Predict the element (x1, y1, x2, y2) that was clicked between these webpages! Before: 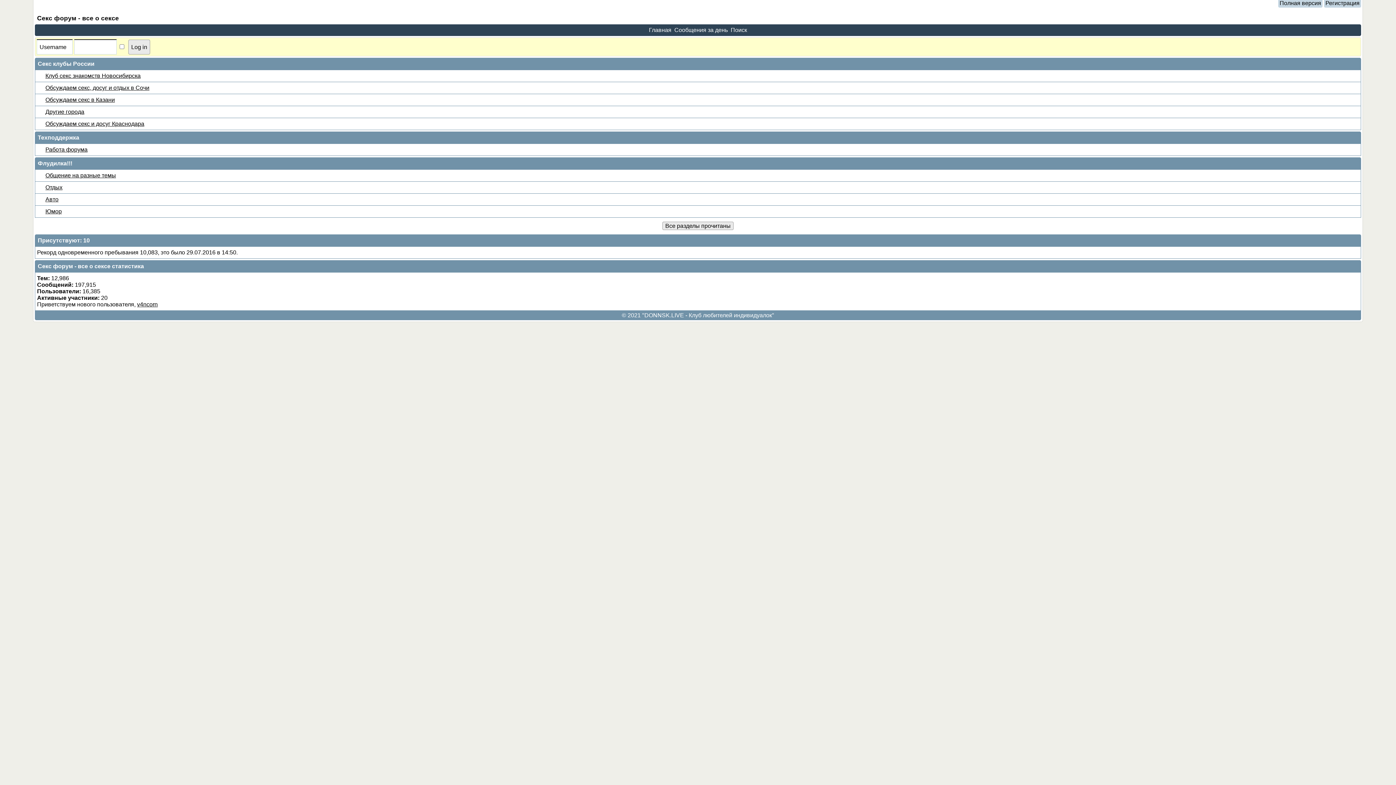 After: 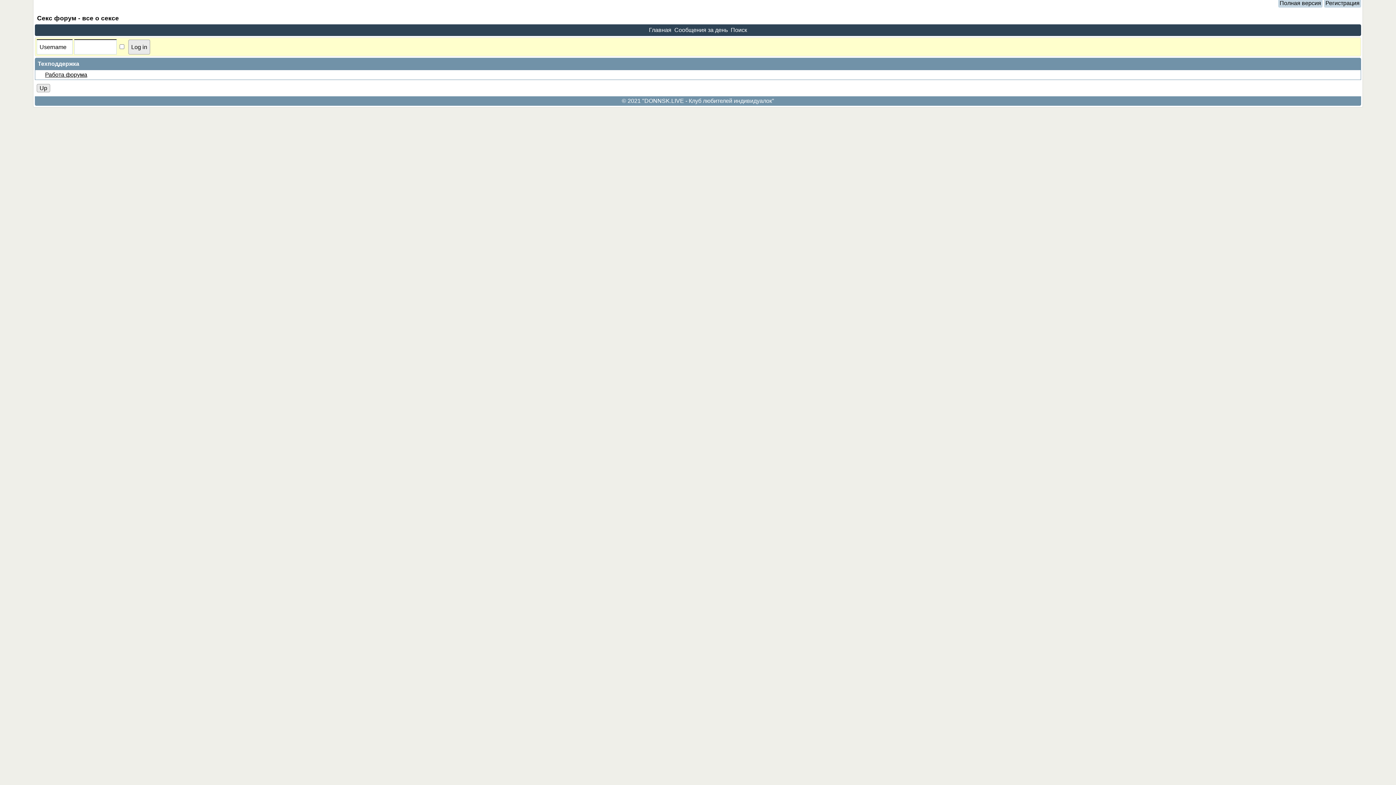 Action: label: Техподдержка bbox: (37, 134, 79, 140)